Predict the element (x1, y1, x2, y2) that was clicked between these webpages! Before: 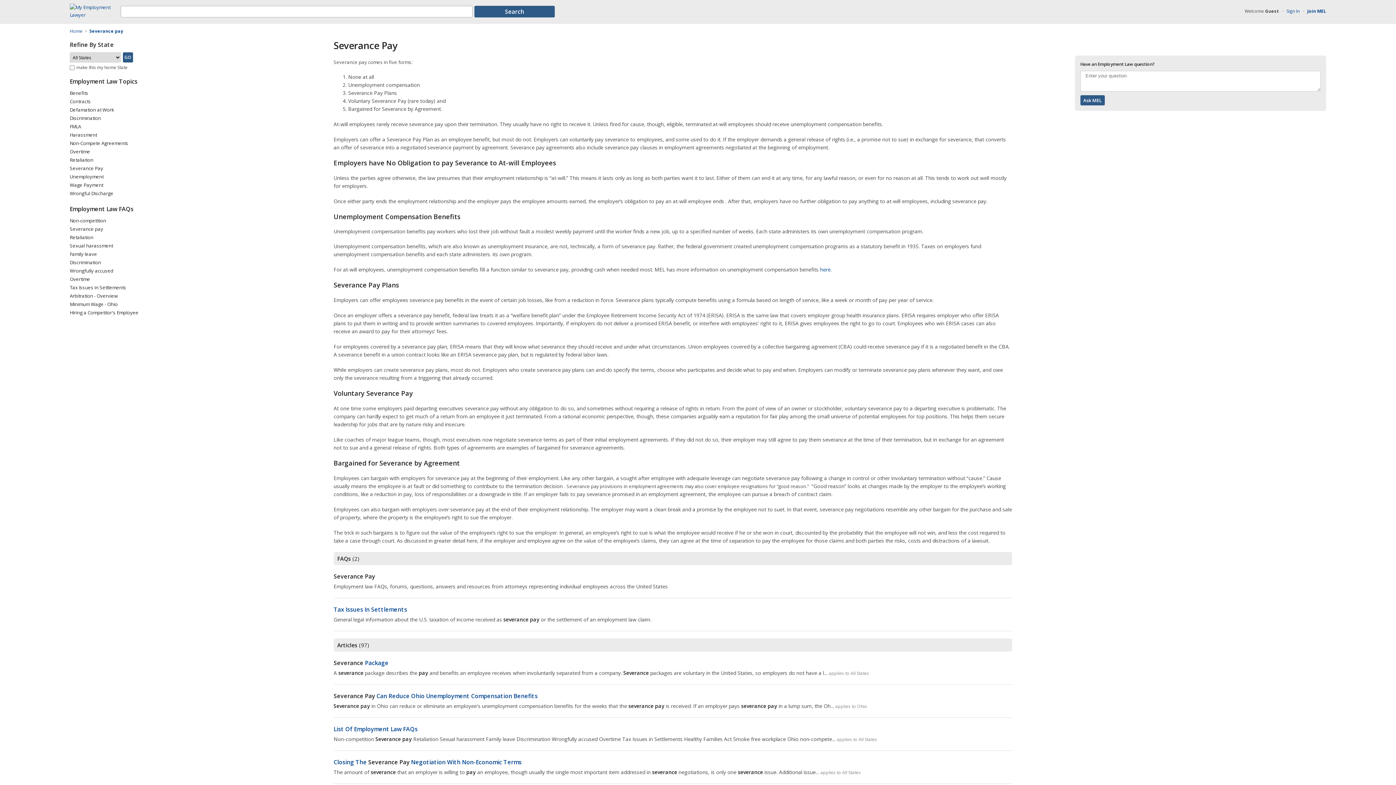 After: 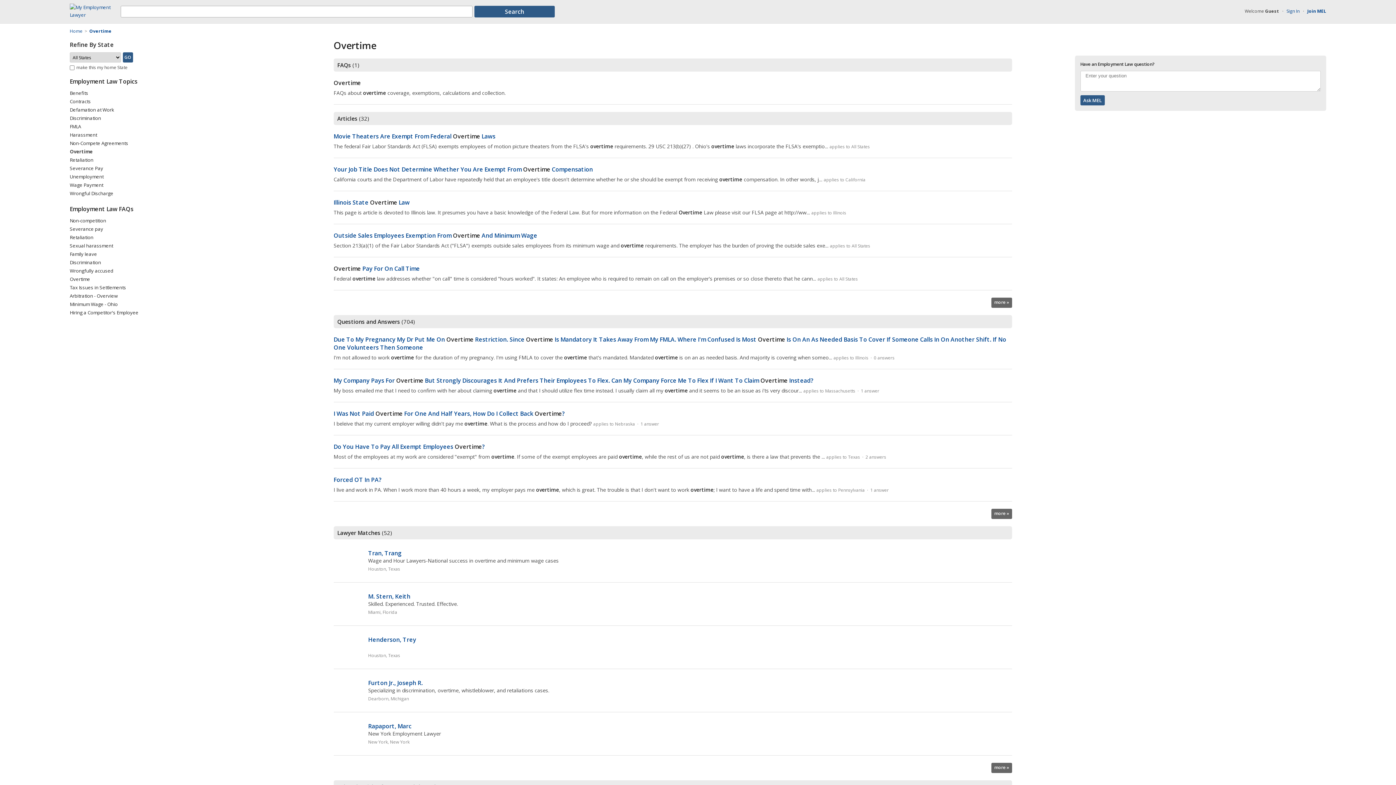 Action: label: Overtime bbox: (69, 148, 90, 155)